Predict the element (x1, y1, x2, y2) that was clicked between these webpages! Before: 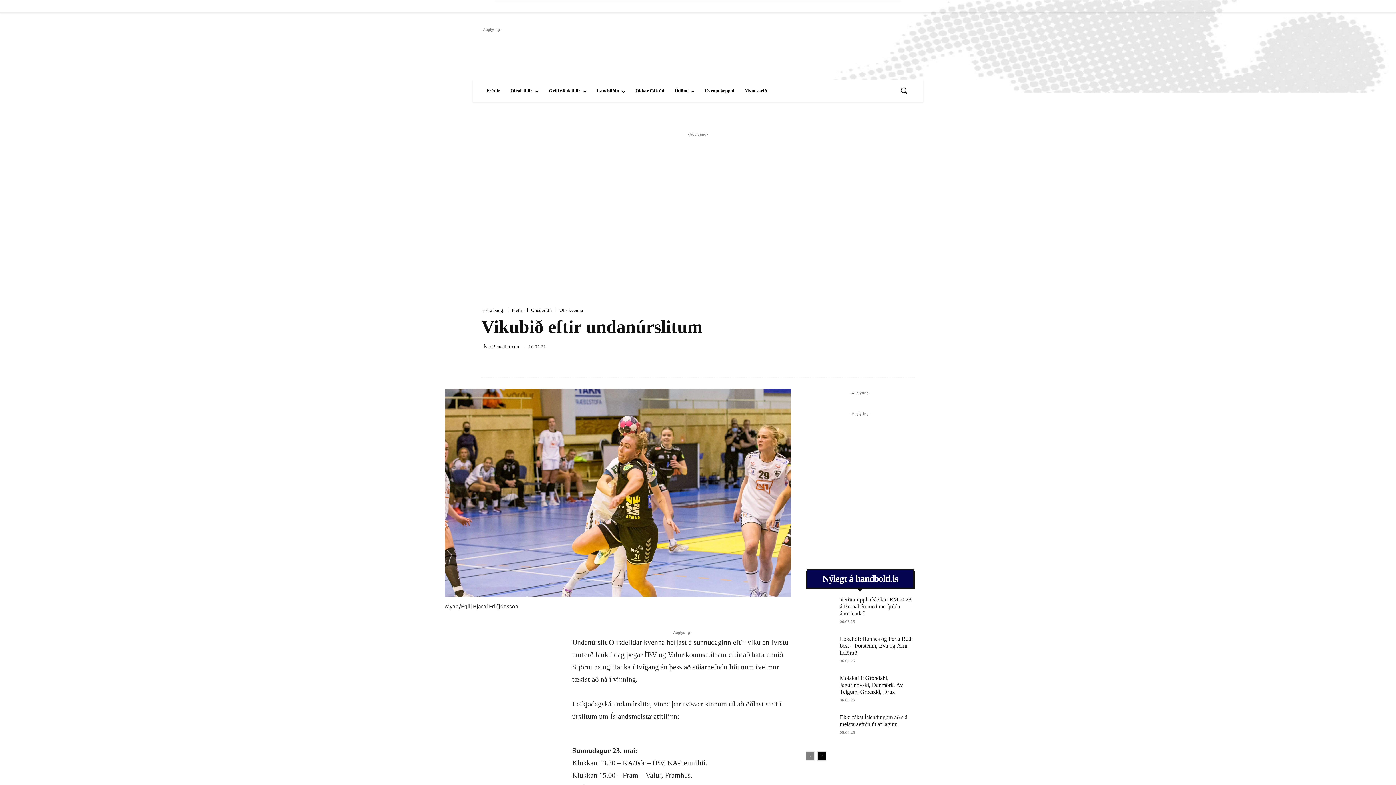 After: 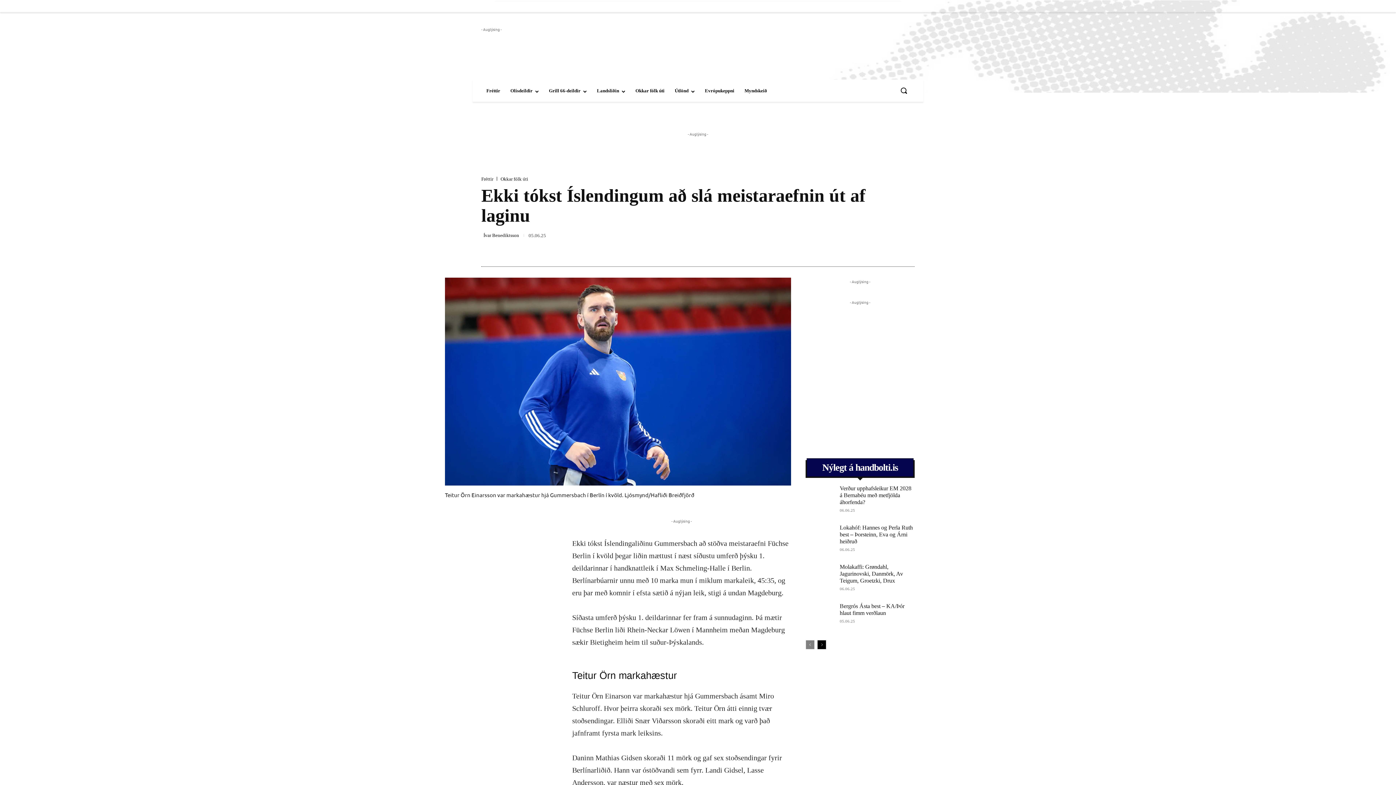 Action: bbox: (805, 714, 834, 742)